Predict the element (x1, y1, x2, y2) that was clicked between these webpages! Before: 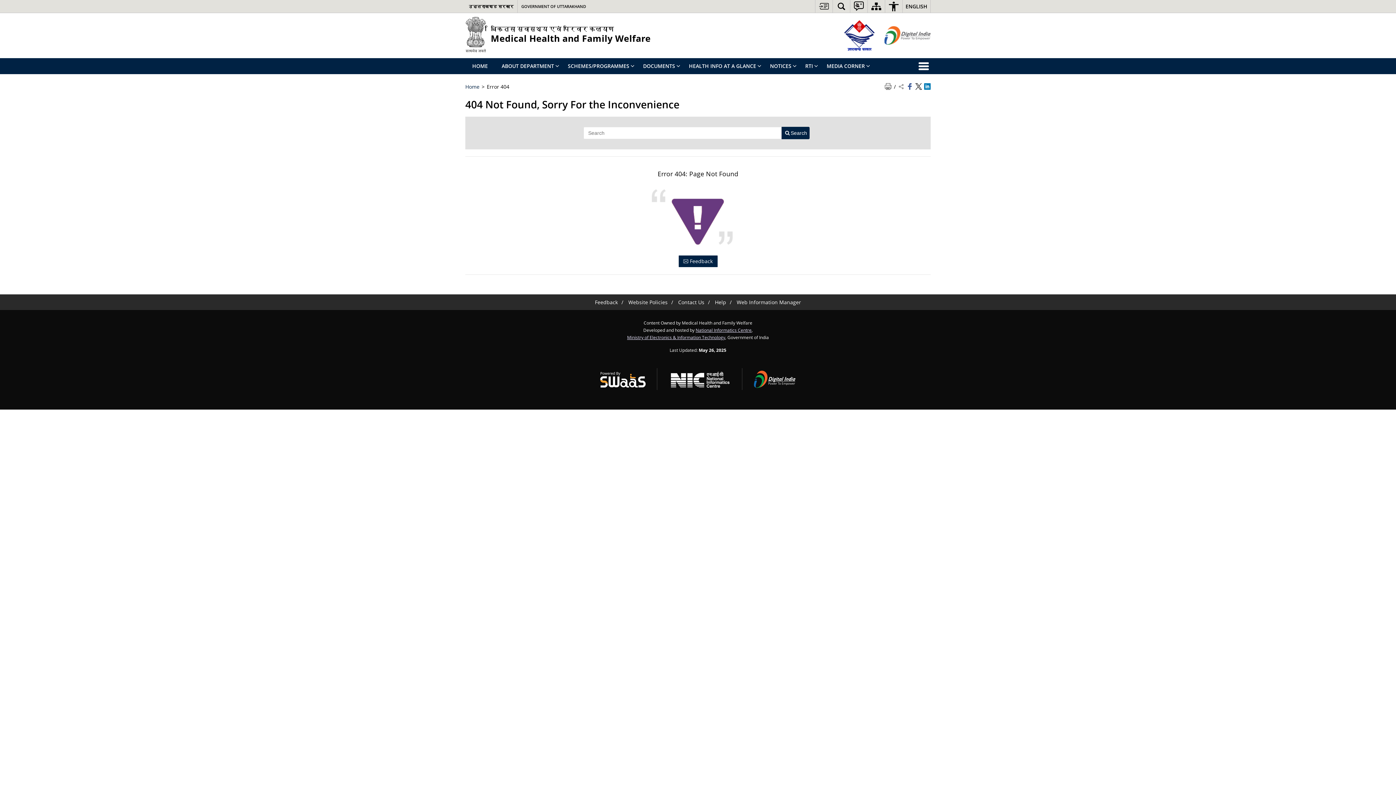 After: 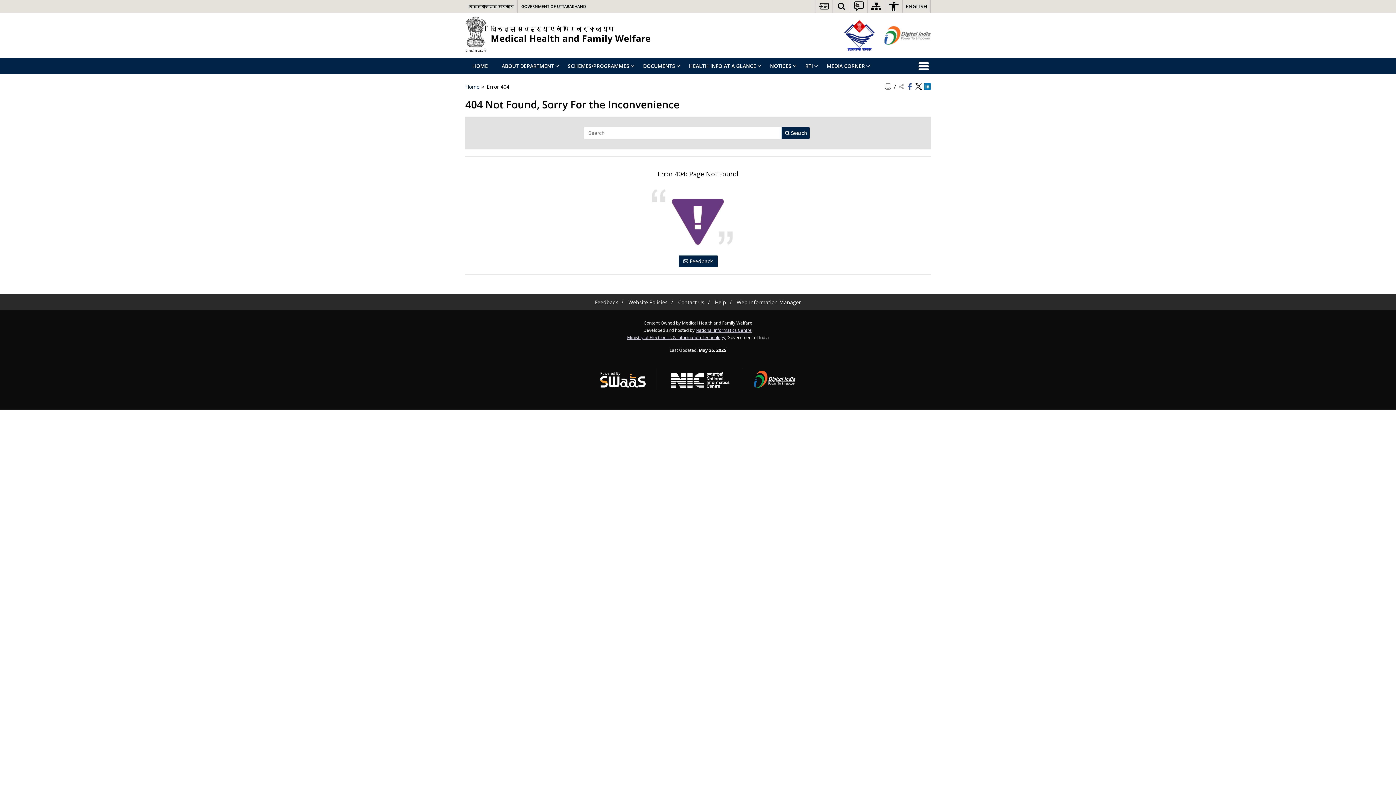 Action: bbox: (906, 84, 913, 89) label: Share on Facebook - opens a new window